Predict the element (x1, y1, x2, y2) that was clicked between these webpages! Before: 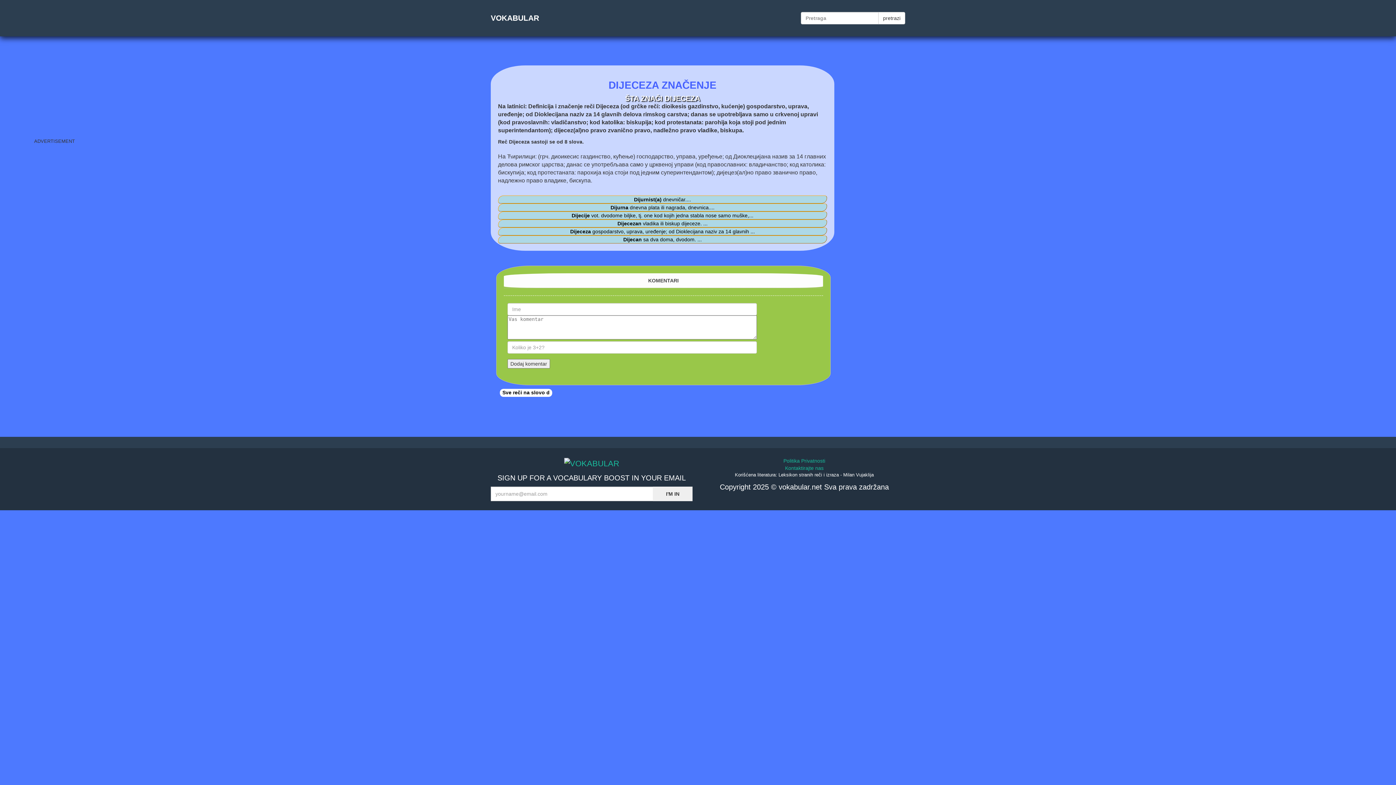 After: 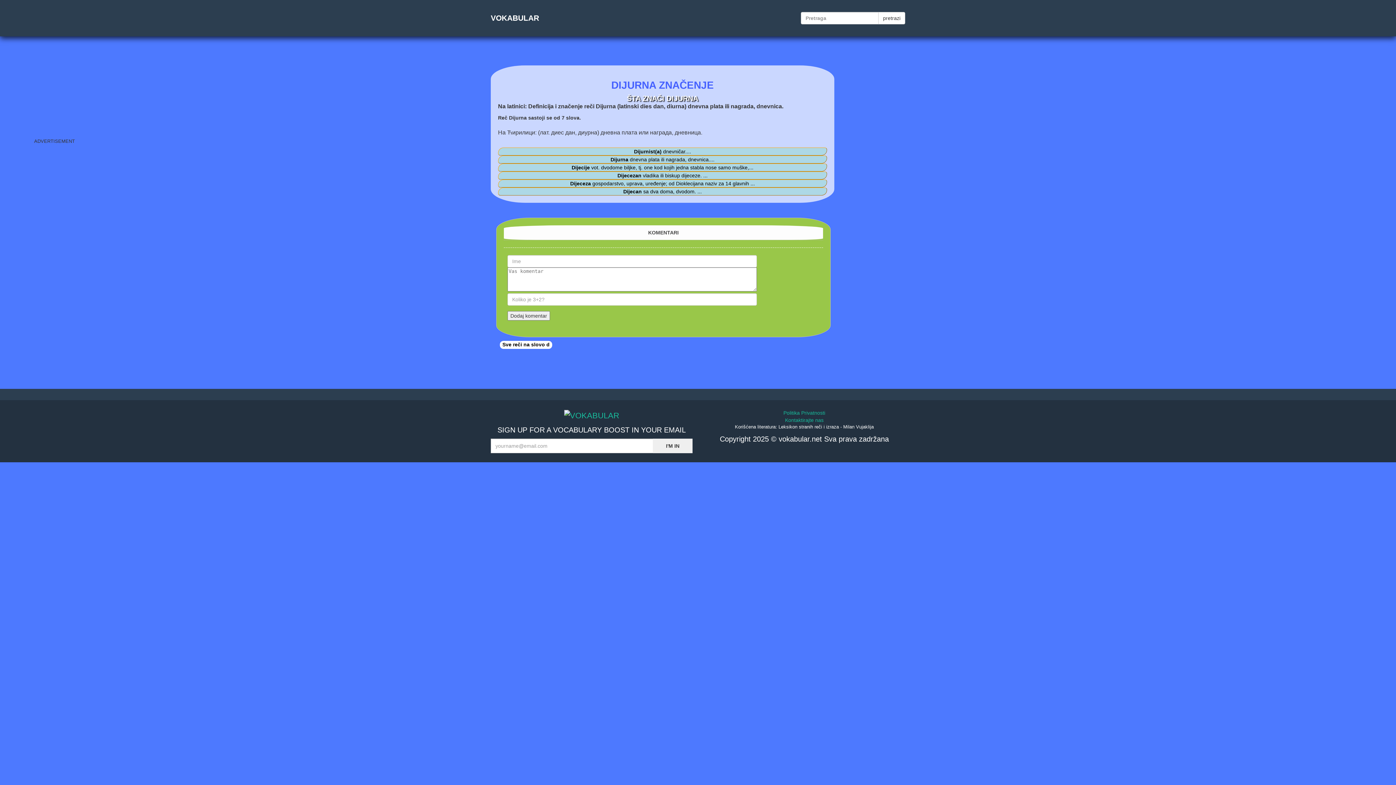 Action: label: Dijurna bbox: (610, 204, 628, 210)